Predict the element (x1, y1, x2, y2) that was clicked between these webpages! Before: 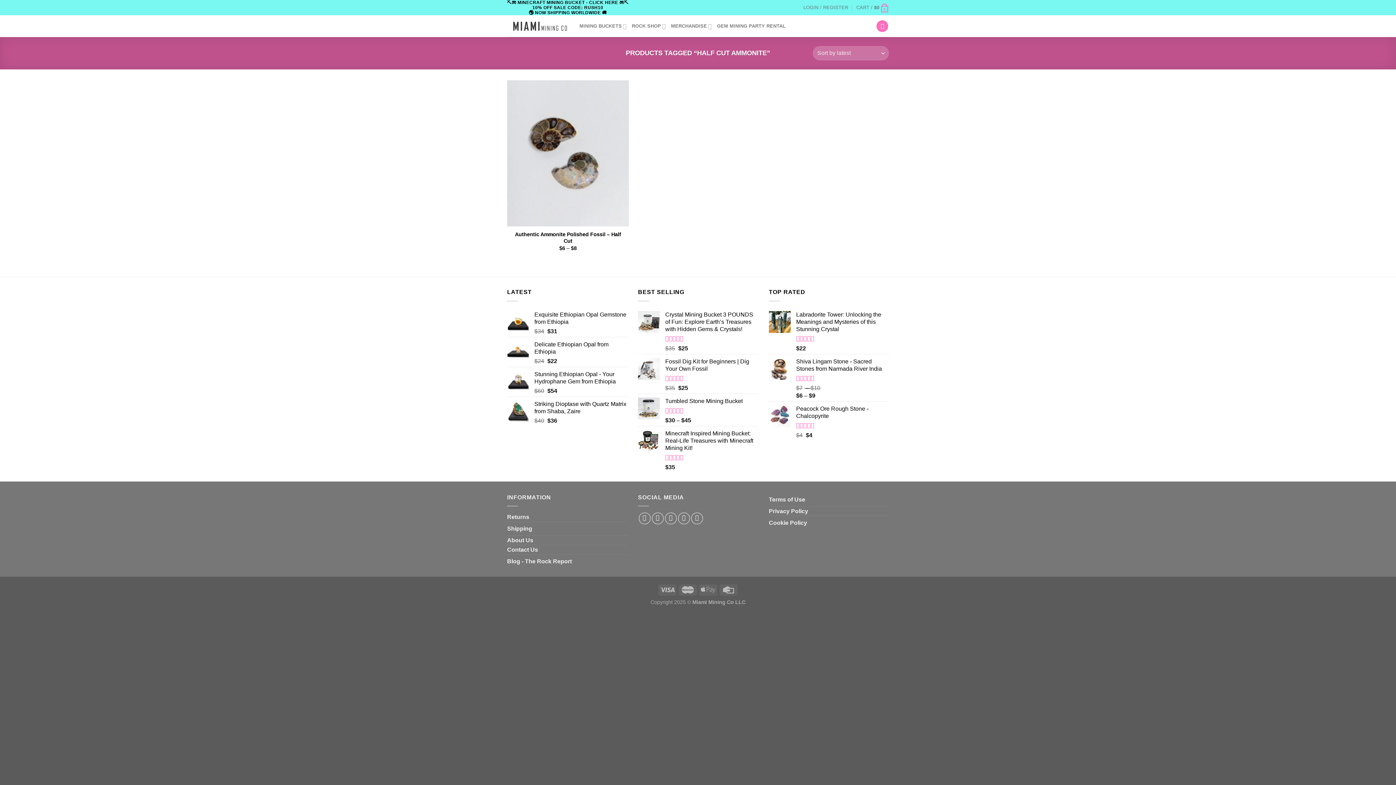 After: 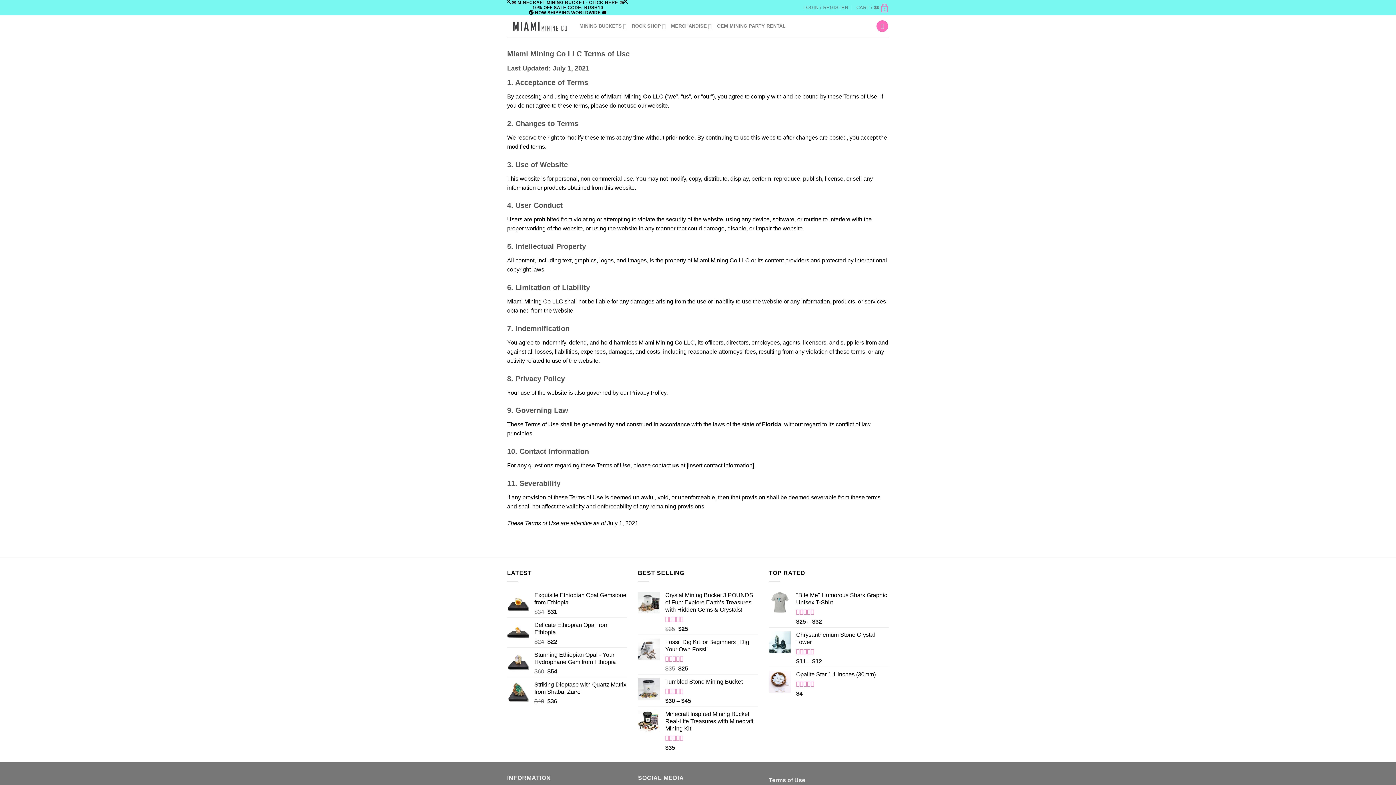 Action: bbox: (769, 492, 805, 506) label: Terms of Use